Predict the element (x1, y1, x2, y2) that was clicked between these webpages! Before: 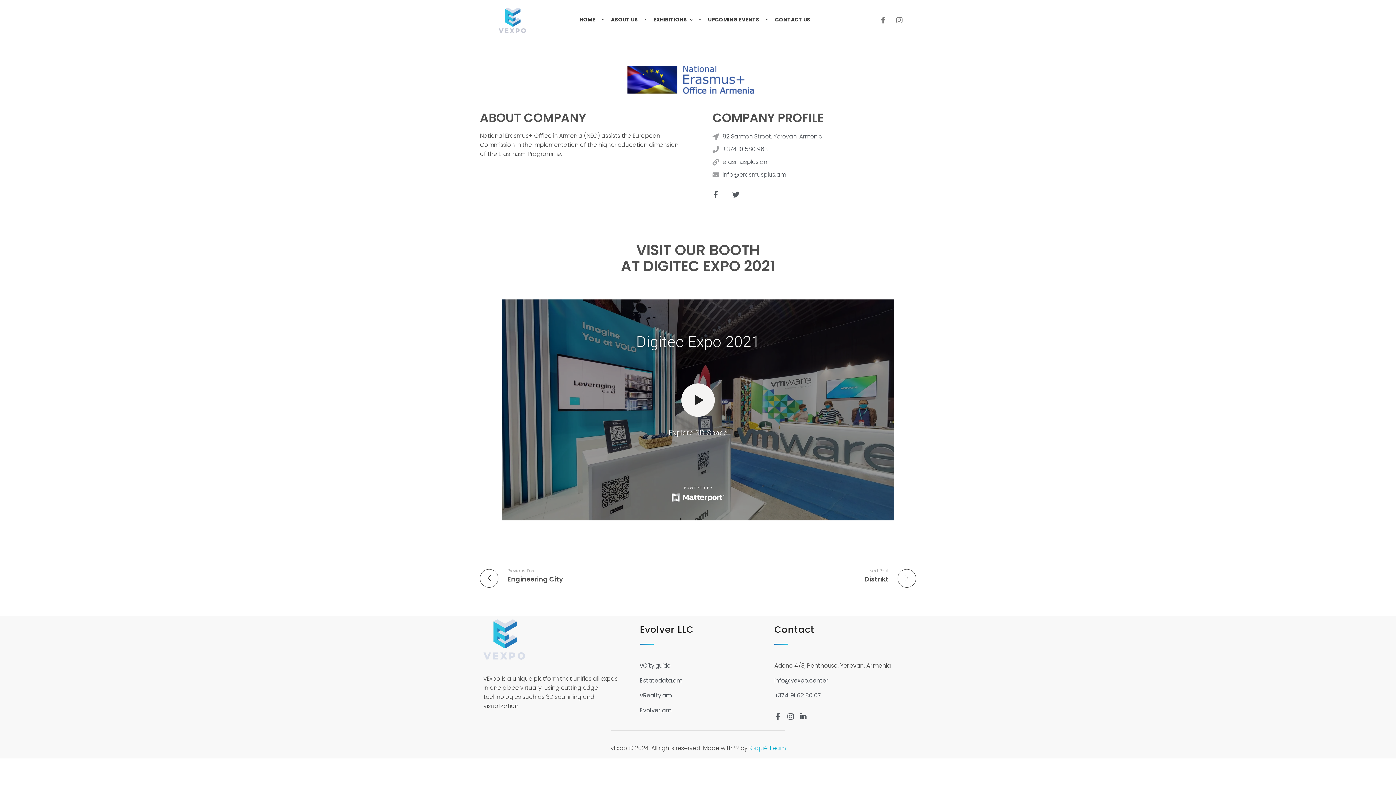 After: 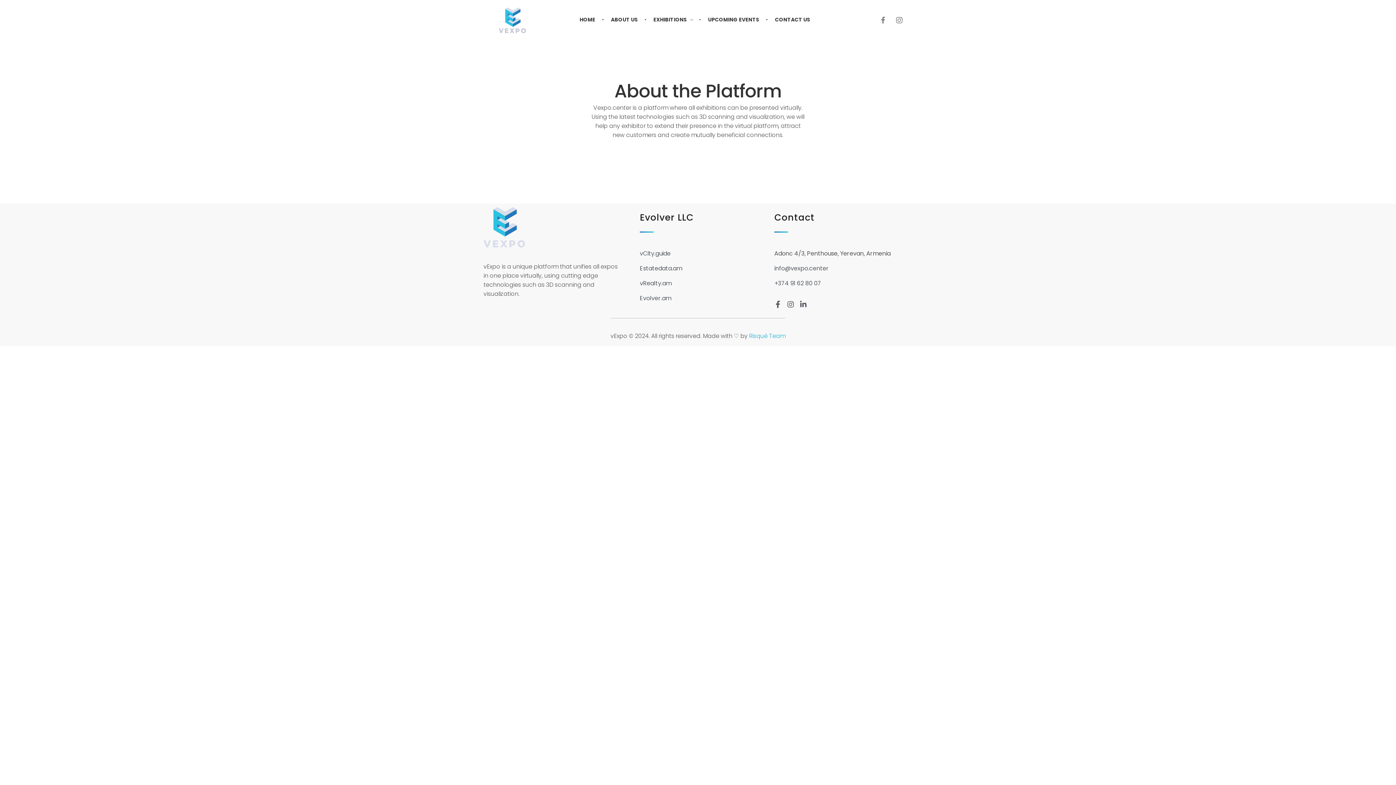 Action: bbox: (604, 16, 646, 23) label: ABOUT US 